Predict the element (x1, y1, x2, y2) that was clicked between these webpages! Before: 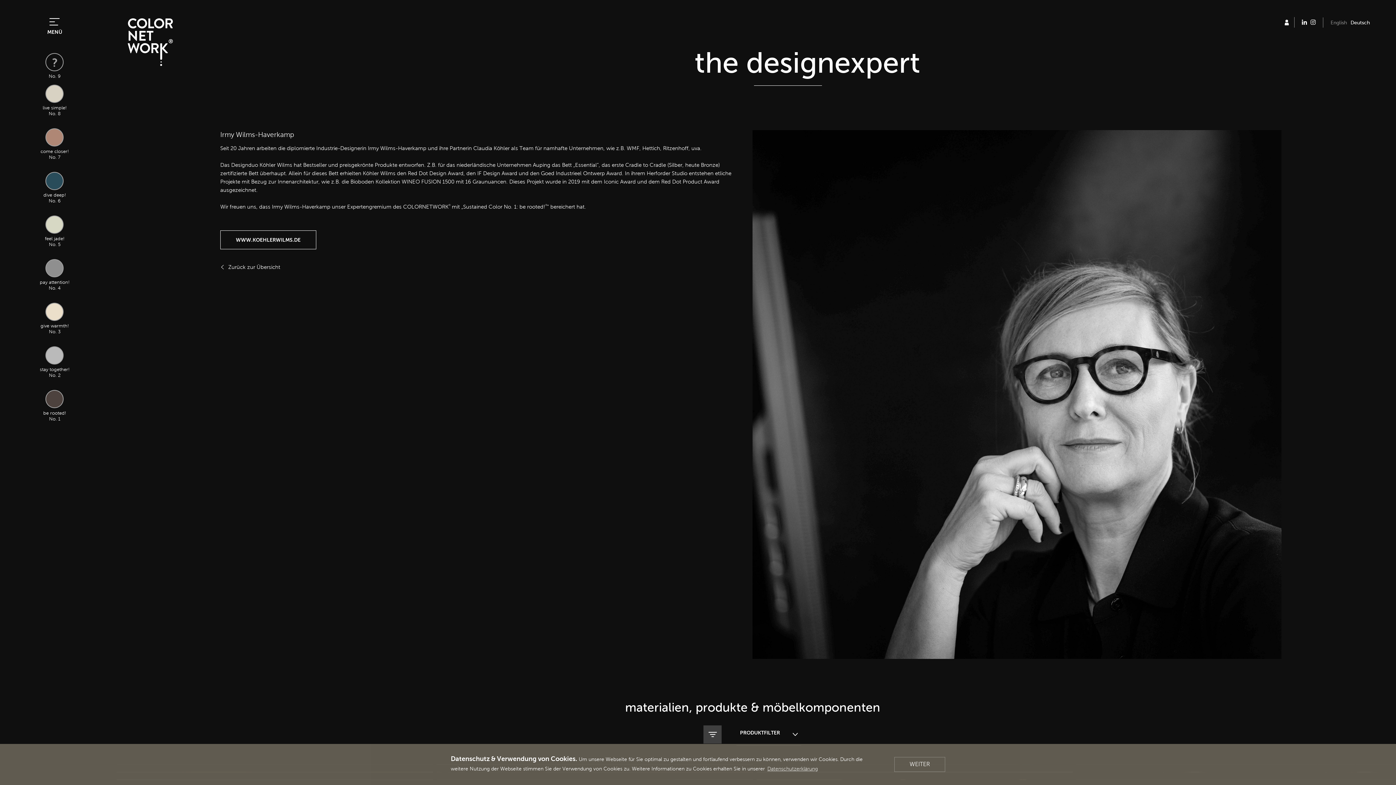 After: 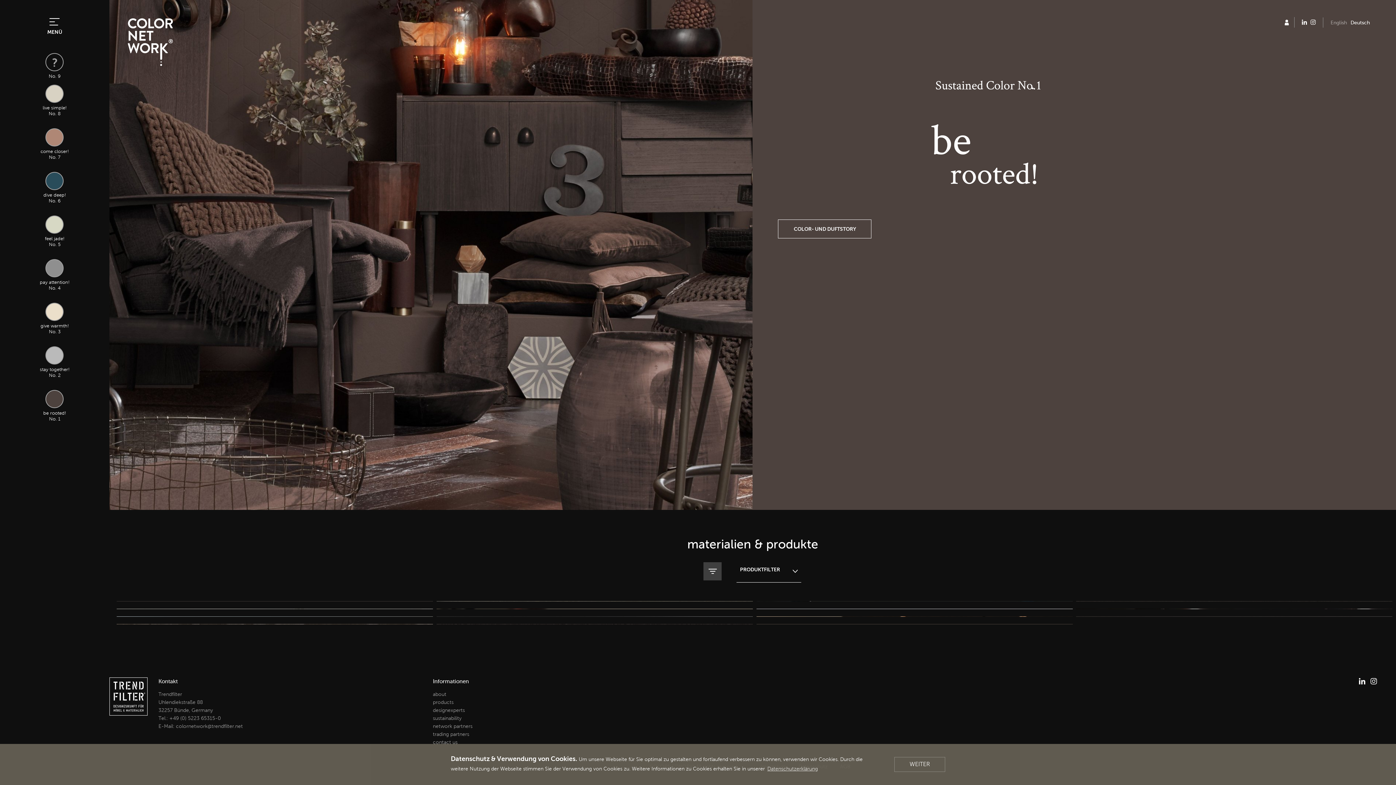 Action: bbox: (5, 390, 104, 422) label: be rooted!
No. 1